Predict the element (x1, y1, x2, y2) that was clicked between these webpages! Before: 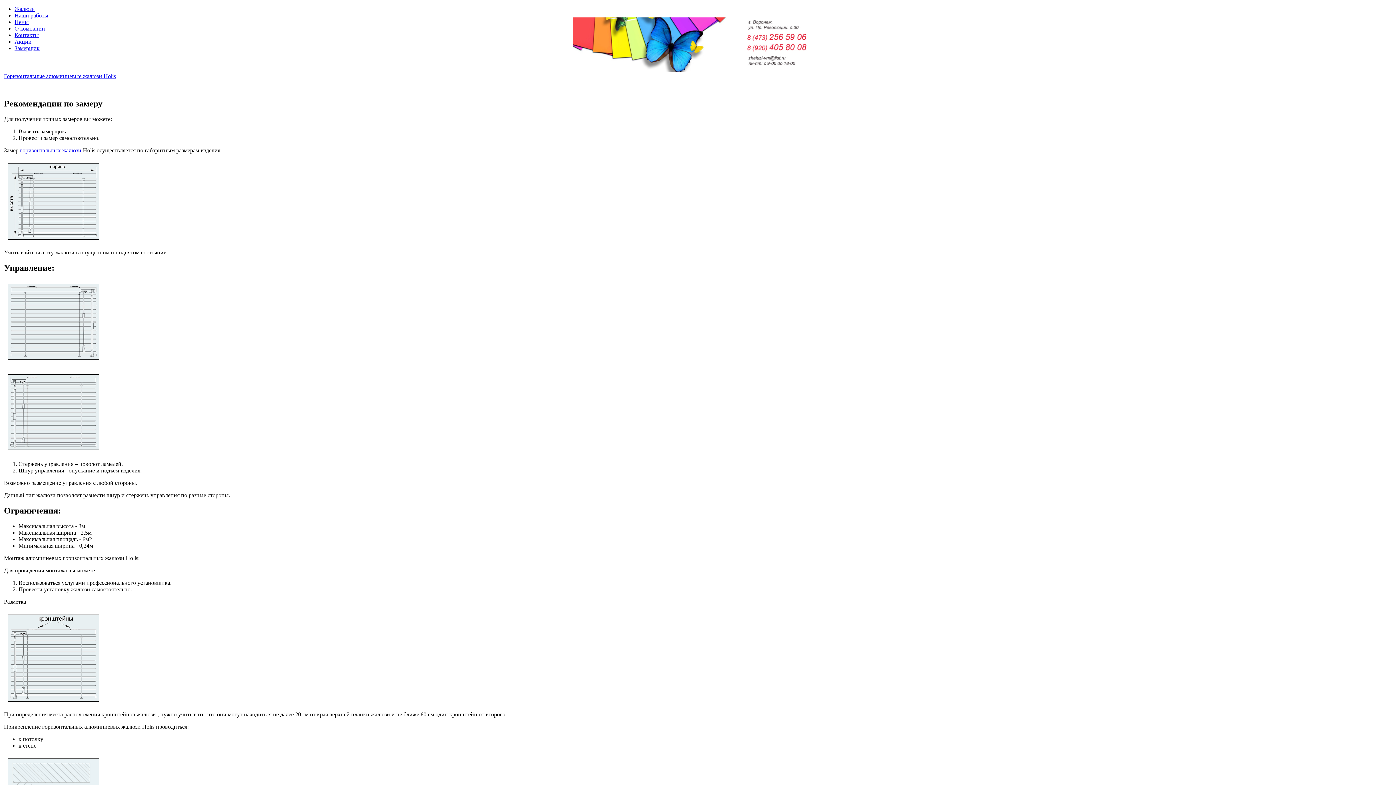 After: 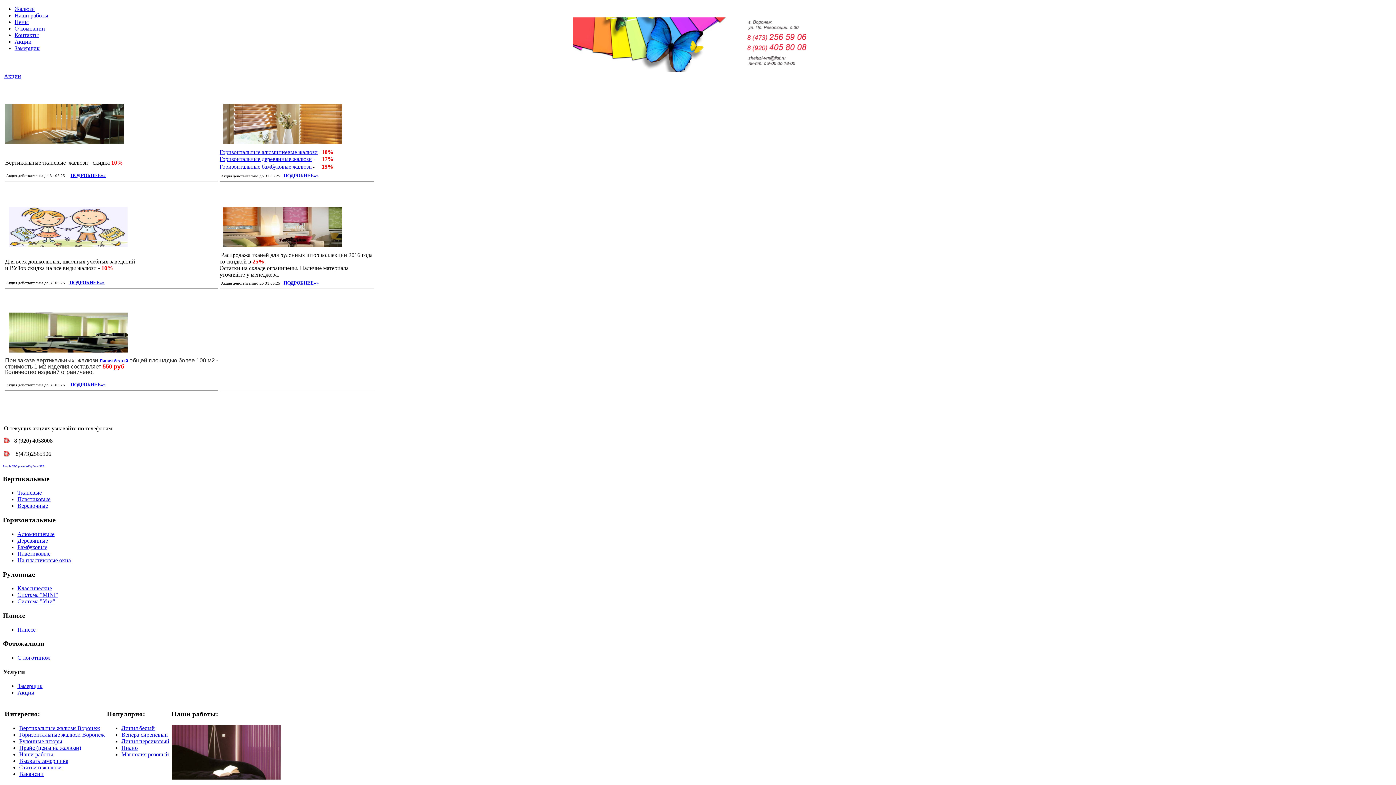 Action: bbox: (14, 38, 31, 44) label: Акции